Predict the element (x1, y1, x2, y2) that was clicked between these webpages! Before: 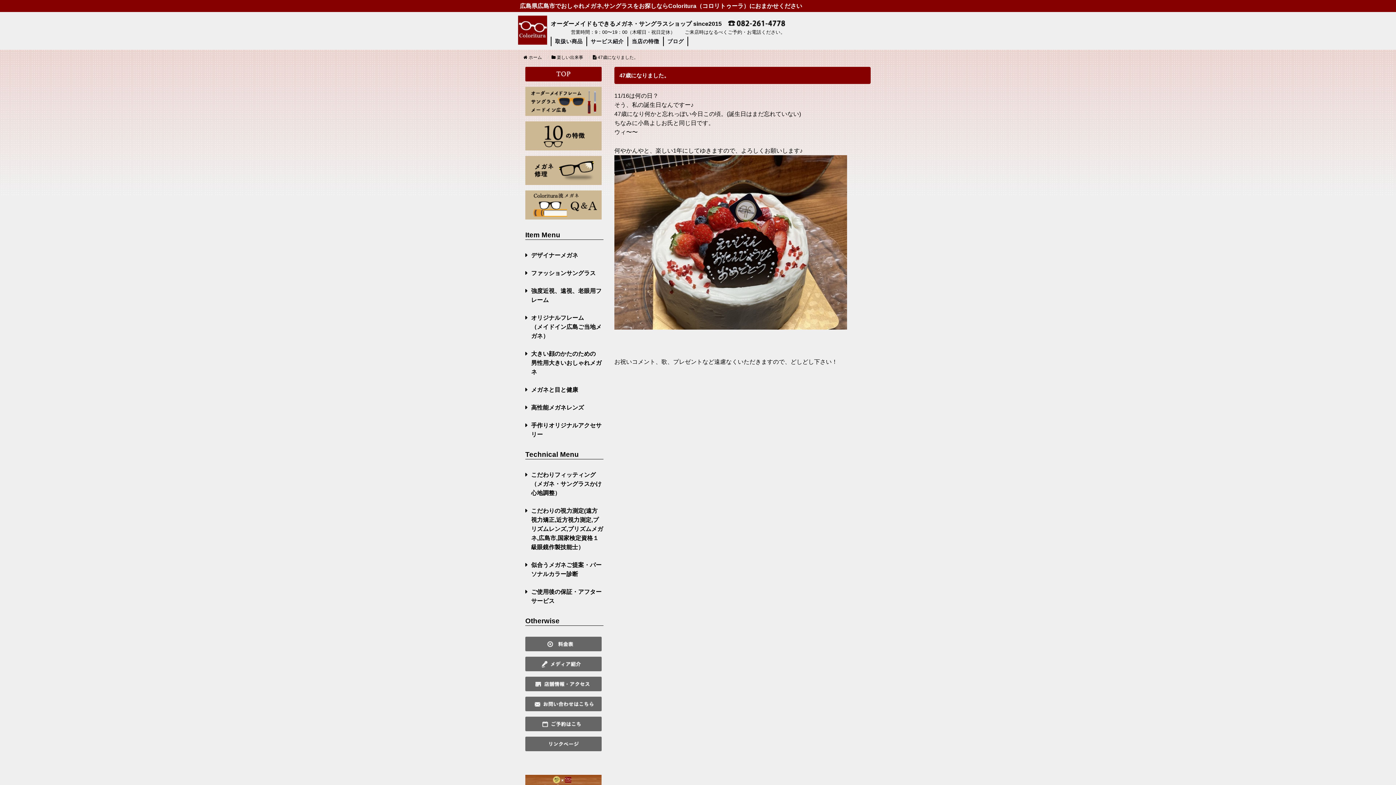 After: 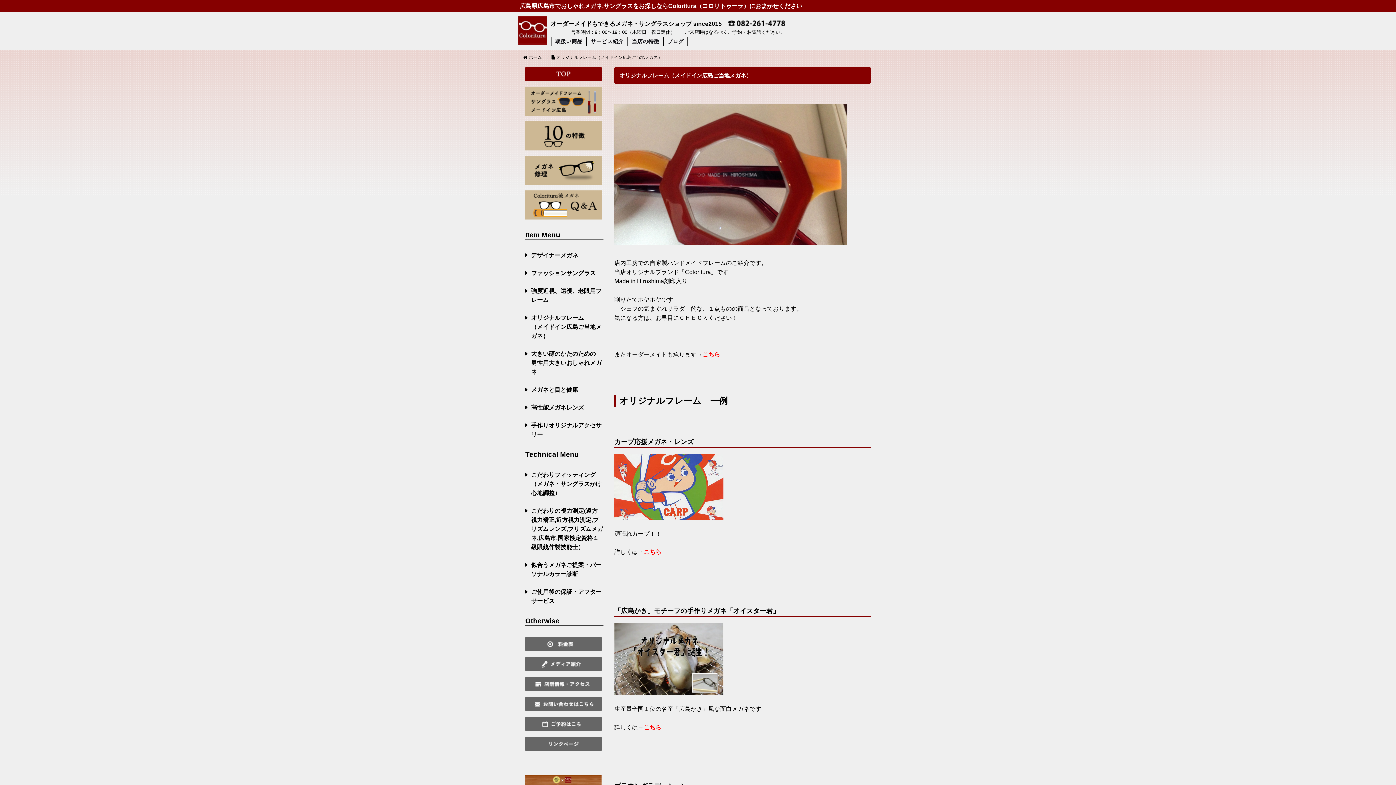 Action: bbox: (531, 314, 601, 339) label: オリジナルフレーム
（メイドイン広島ご当地メガネ）